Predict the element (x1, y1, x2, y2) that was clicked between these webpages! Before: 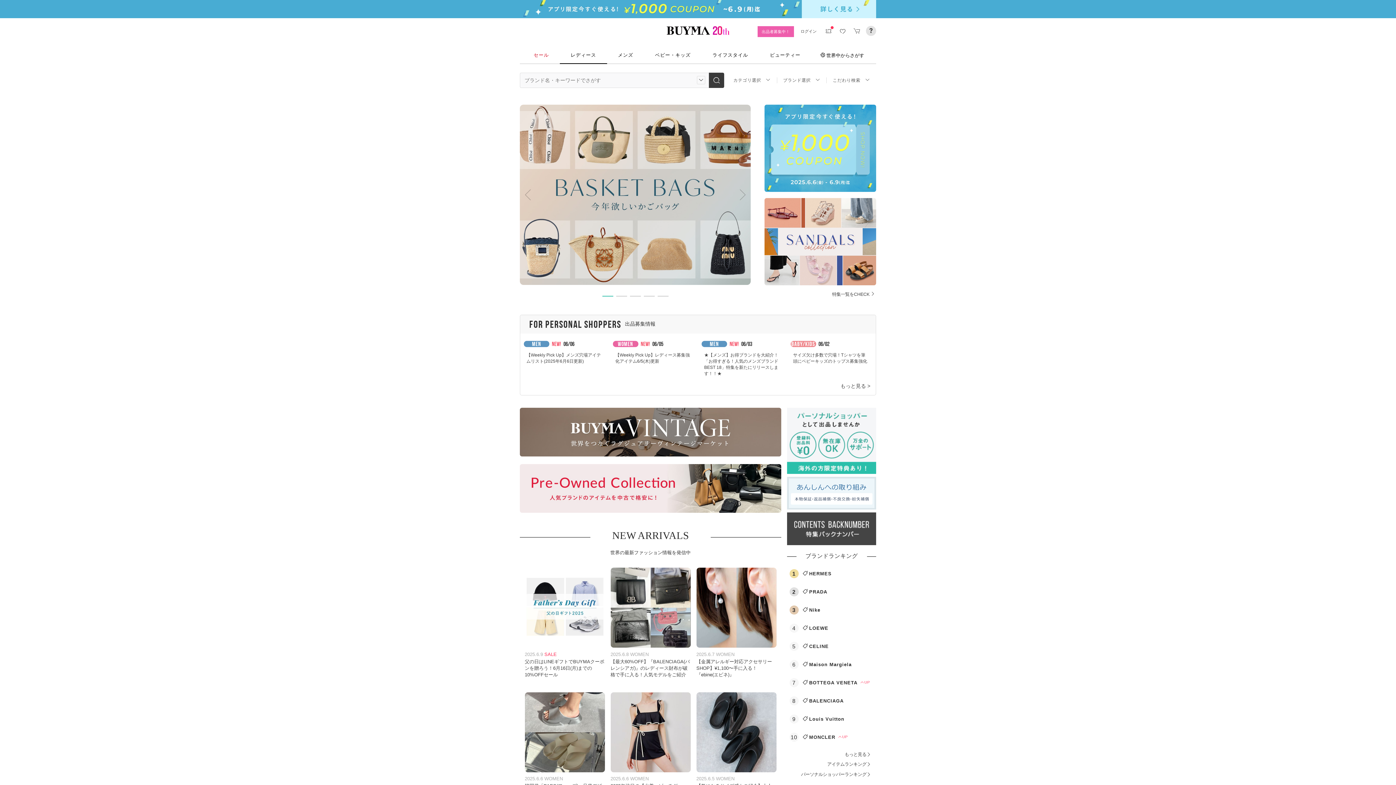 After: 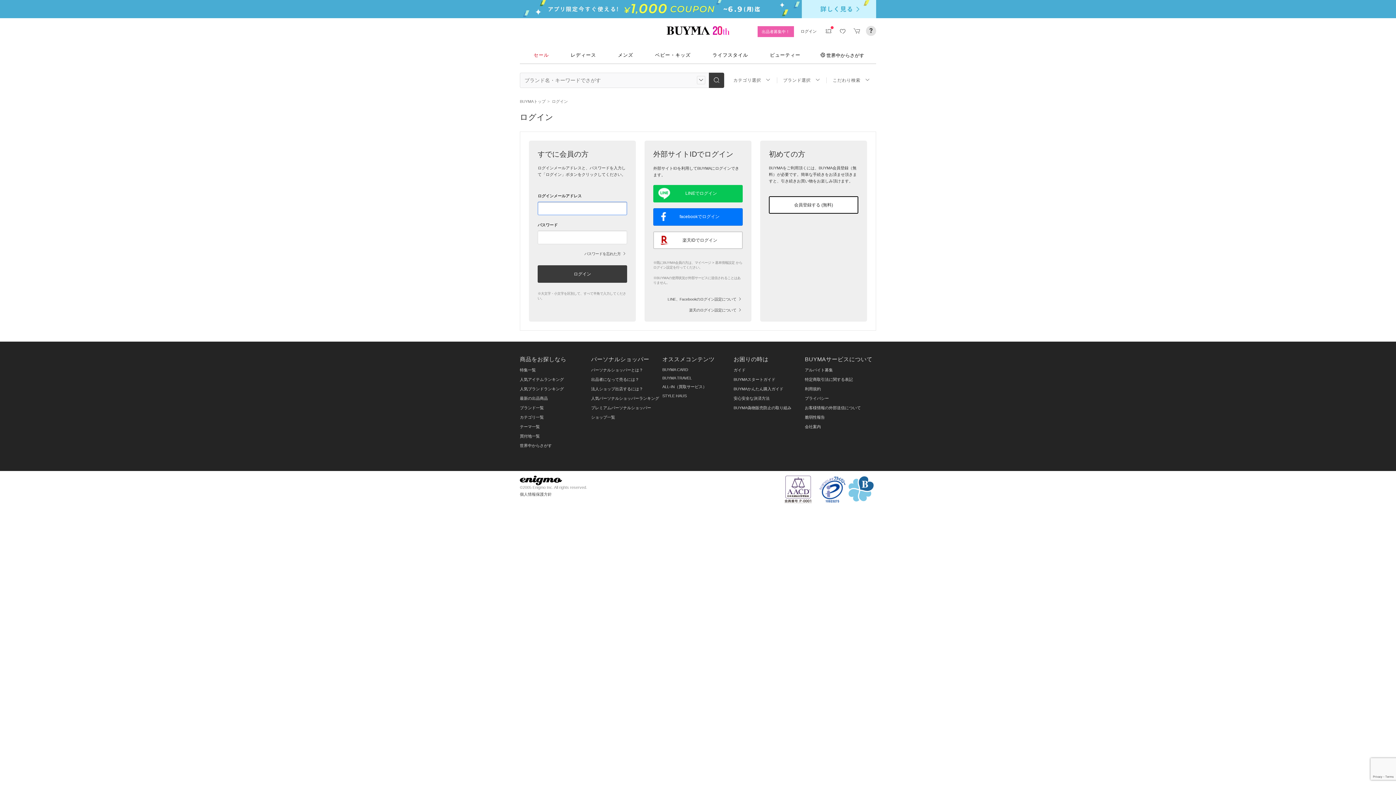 Action: bbox: (524, 349, 605, 367) label: 【Weekly Pick Up】メンズ穴場アイテムリスト(2025年6月6日更新)